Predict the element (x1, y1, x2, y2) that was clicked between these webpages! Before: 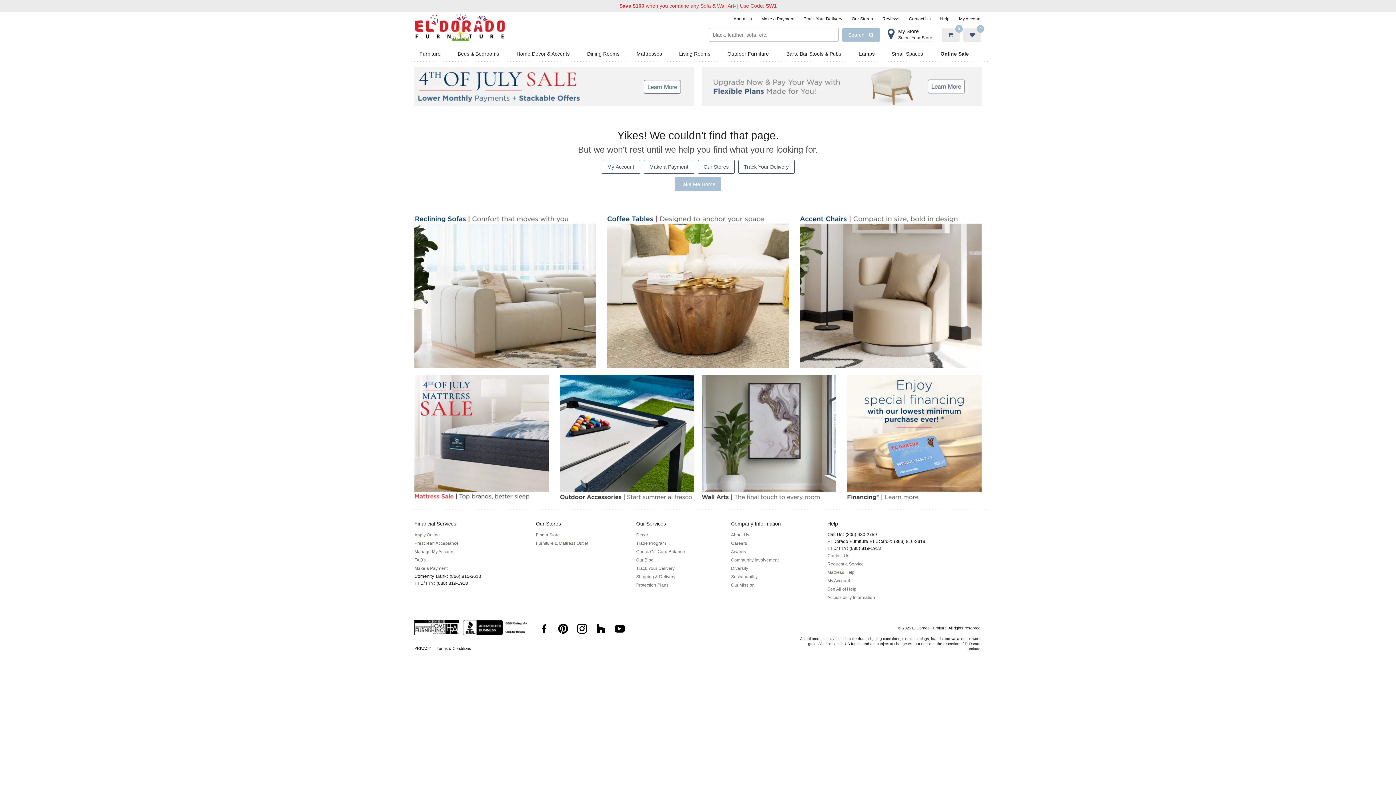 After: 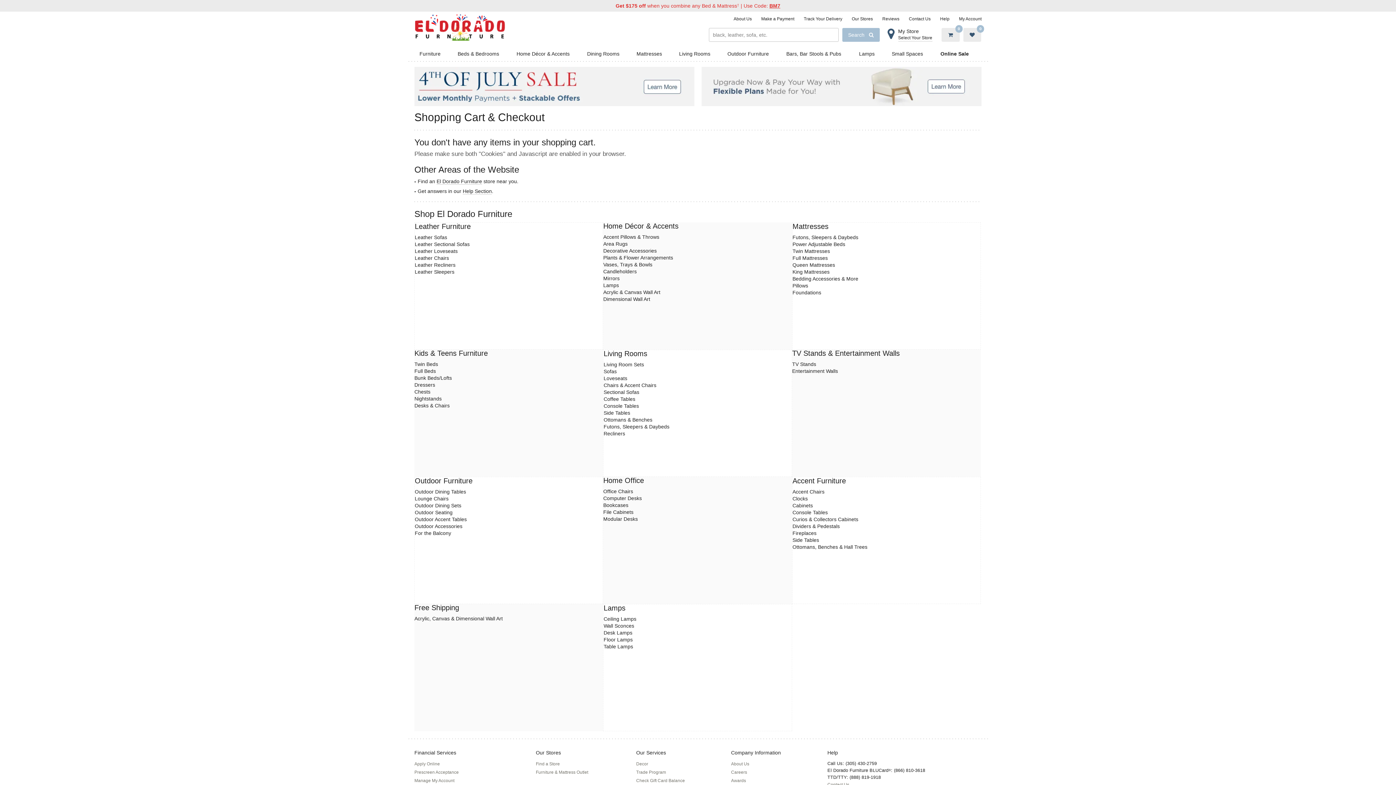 Action: label: View your shopping cart. bbox: (941, 28, 959, 41)